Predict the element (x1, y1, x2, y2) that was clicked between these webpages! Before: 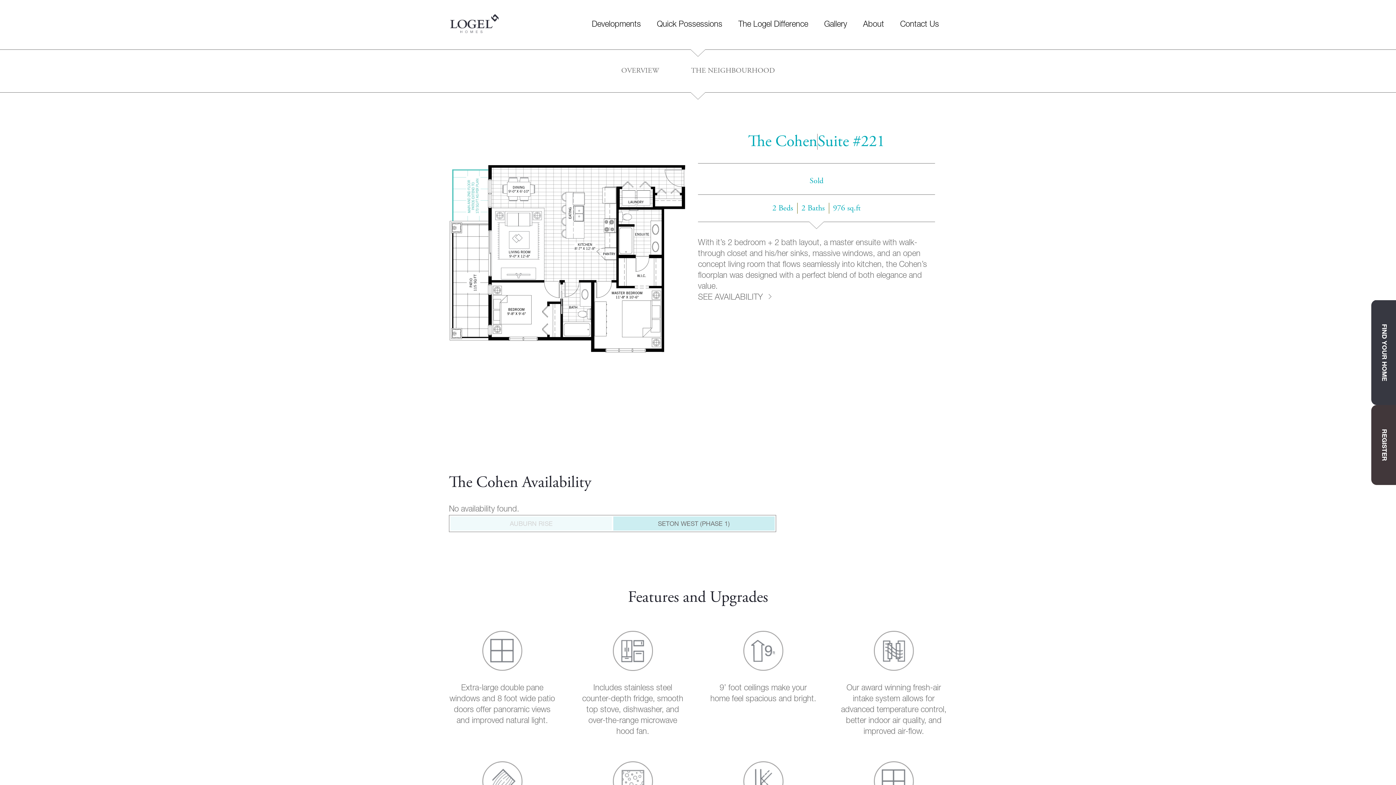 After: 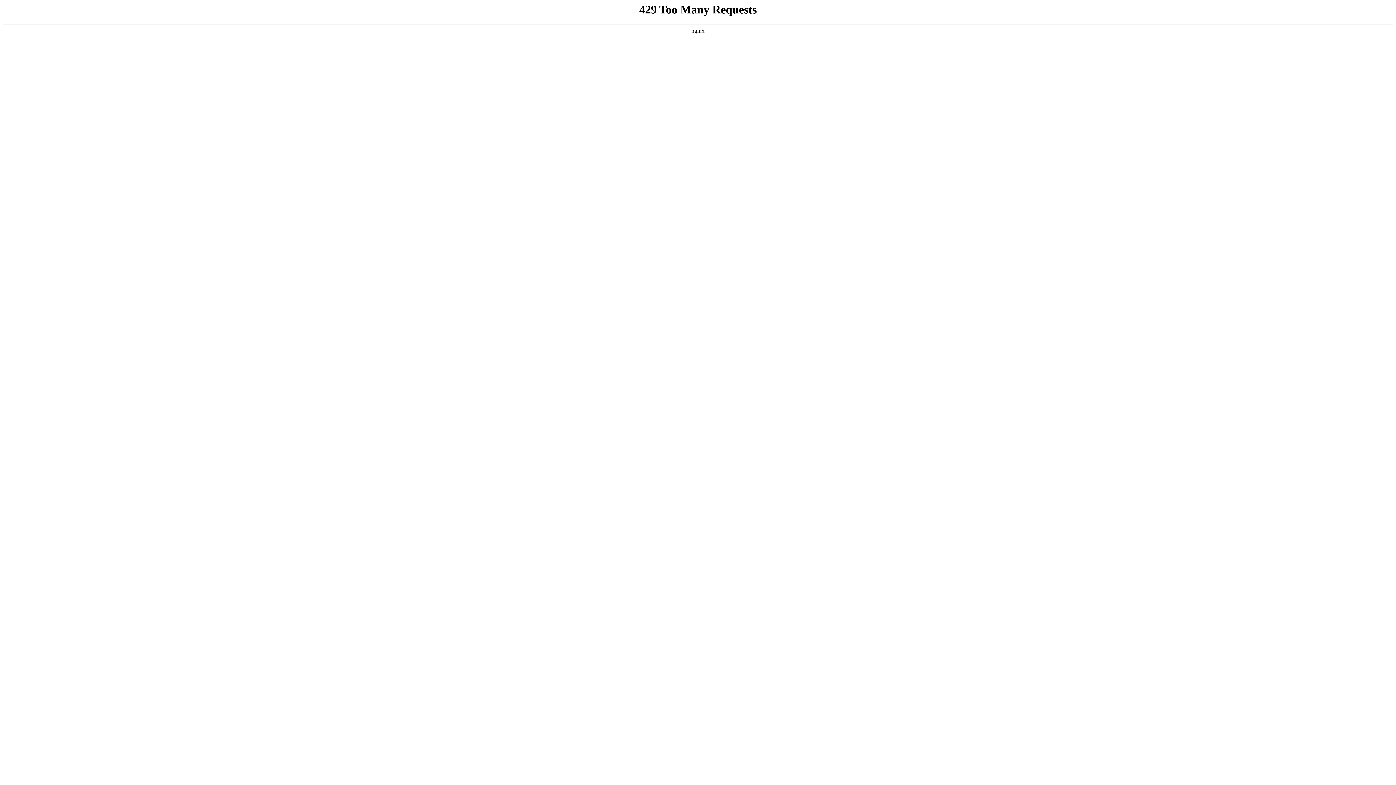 Action: bbox: (649, 0, 730, 49) label: Quick Possessions